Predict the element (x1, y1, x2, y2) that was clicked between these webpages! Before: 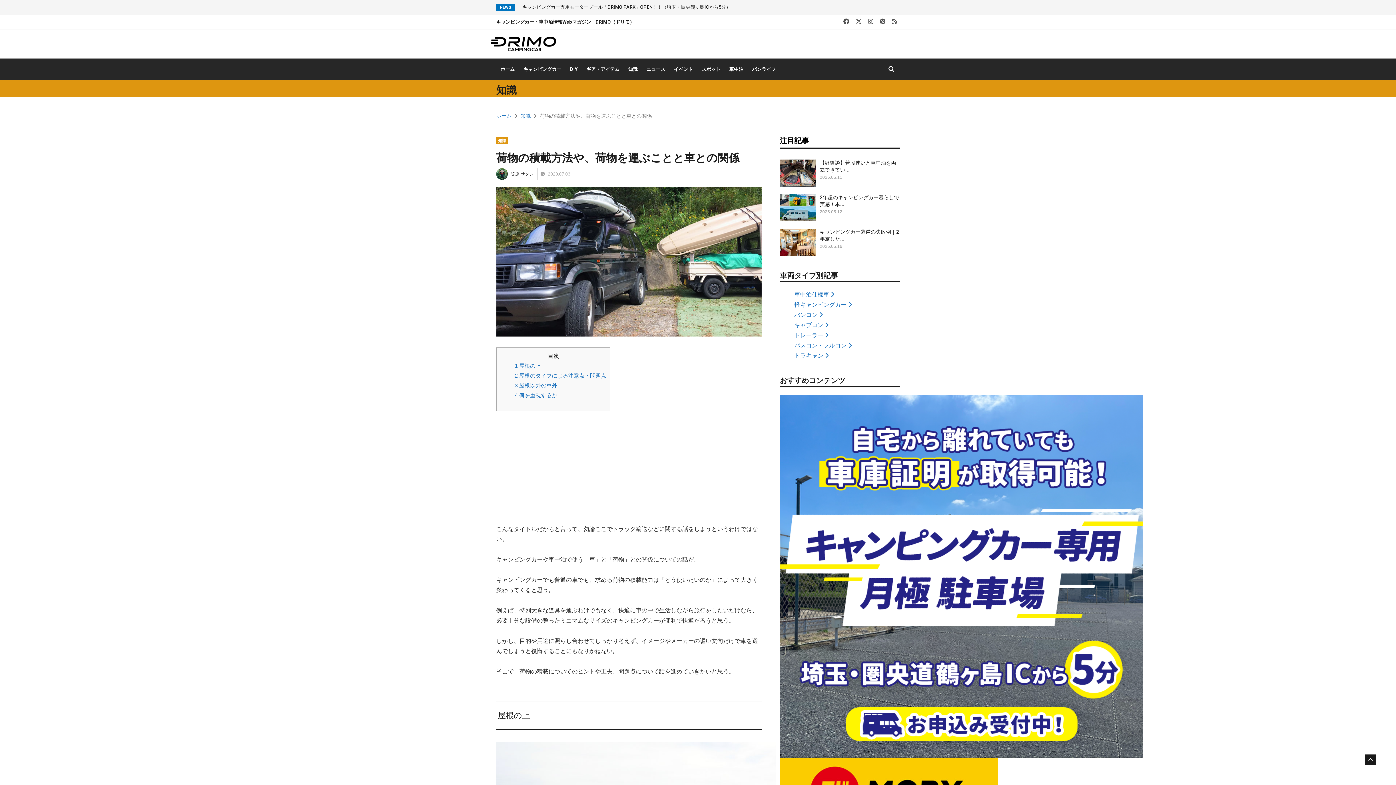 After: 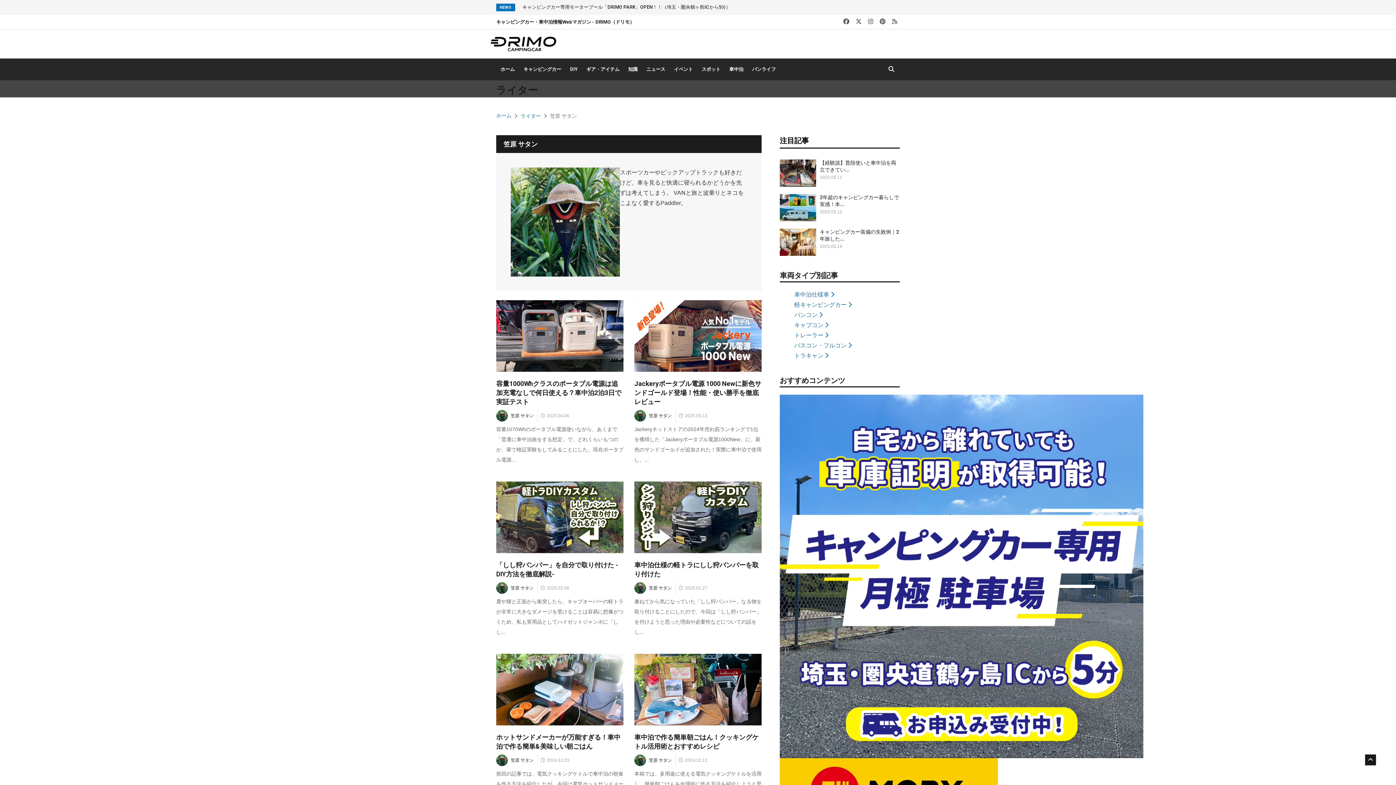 Action: bbox: (496, 168, 533, 180) label: 笠原 サタン